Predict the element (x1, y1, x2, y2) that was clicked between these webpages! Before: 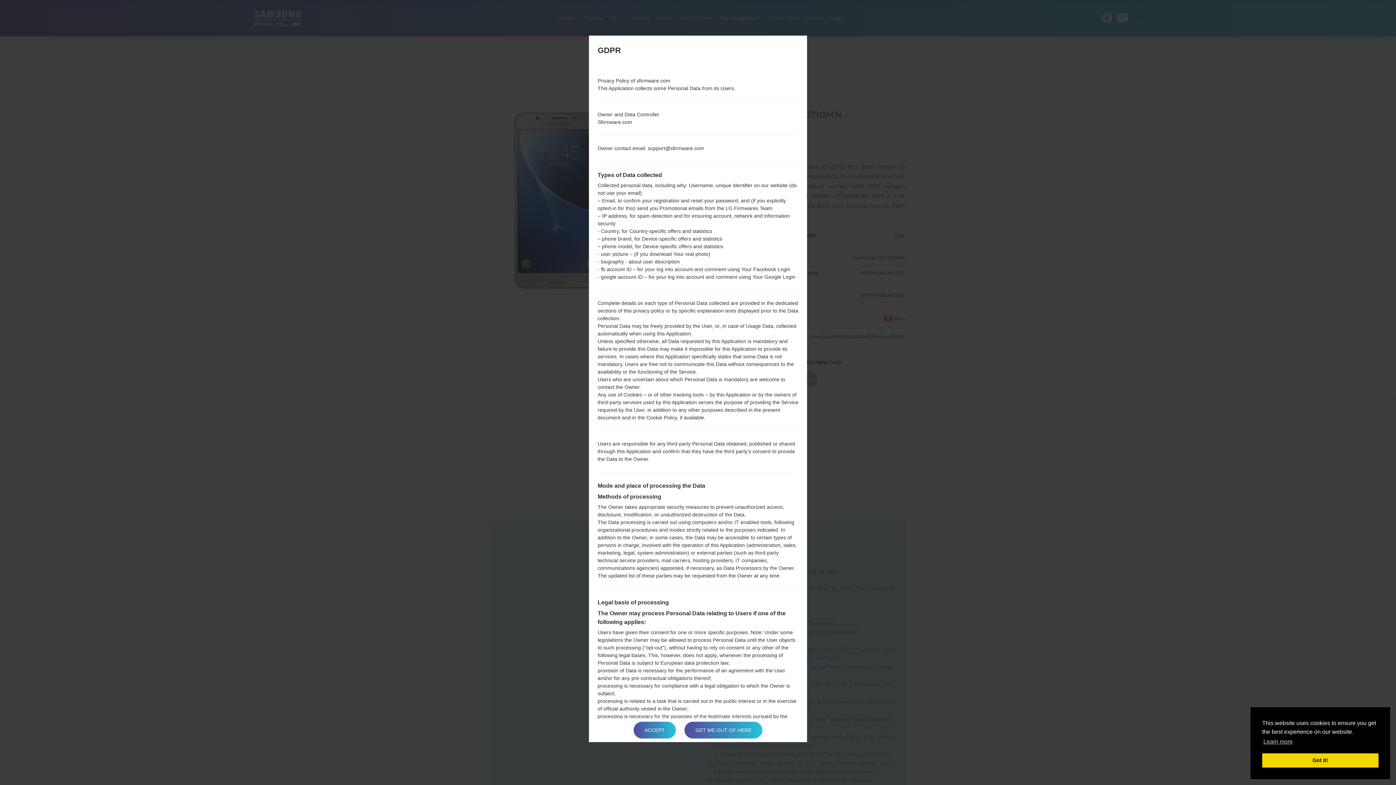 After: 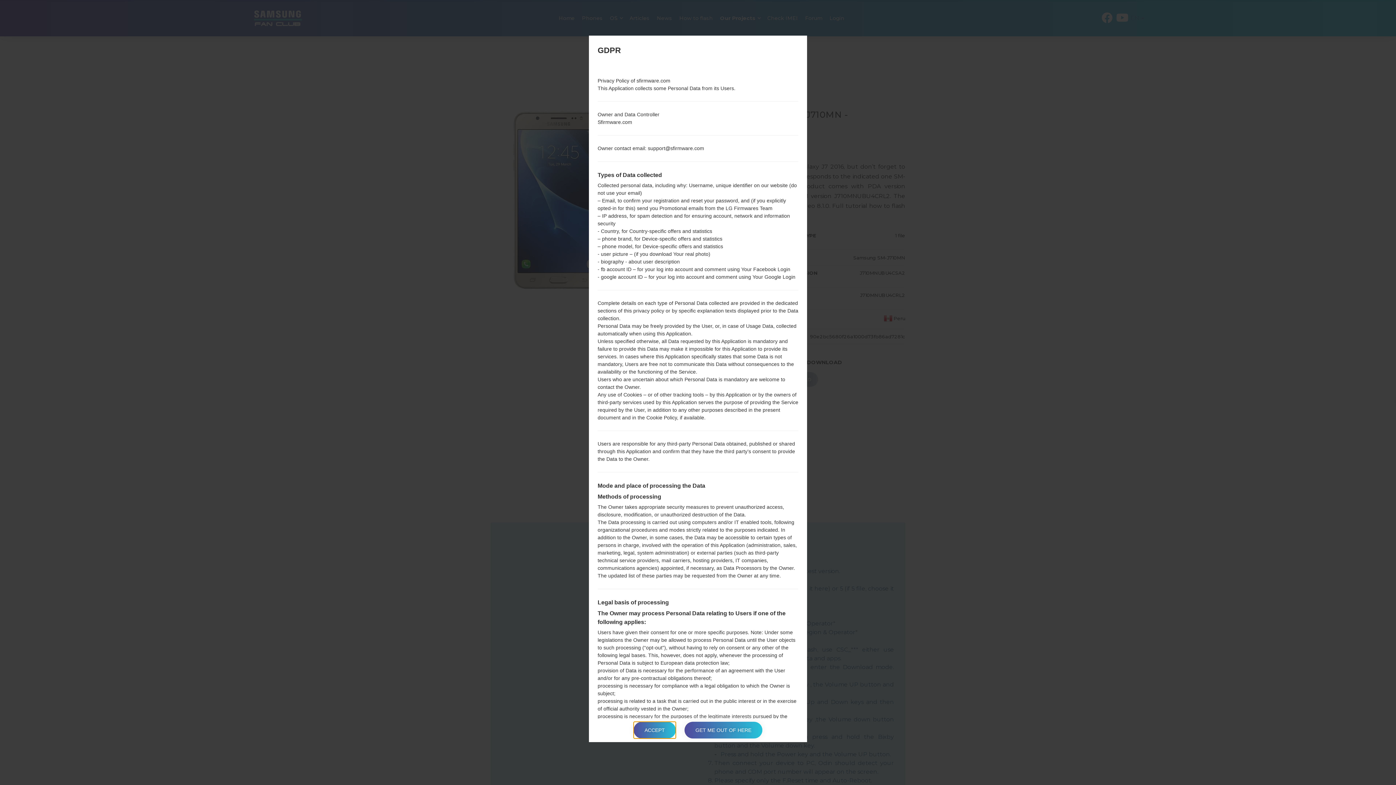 Action: label: dismiss cookie message bbox: (1262, 753, 1378, 768)